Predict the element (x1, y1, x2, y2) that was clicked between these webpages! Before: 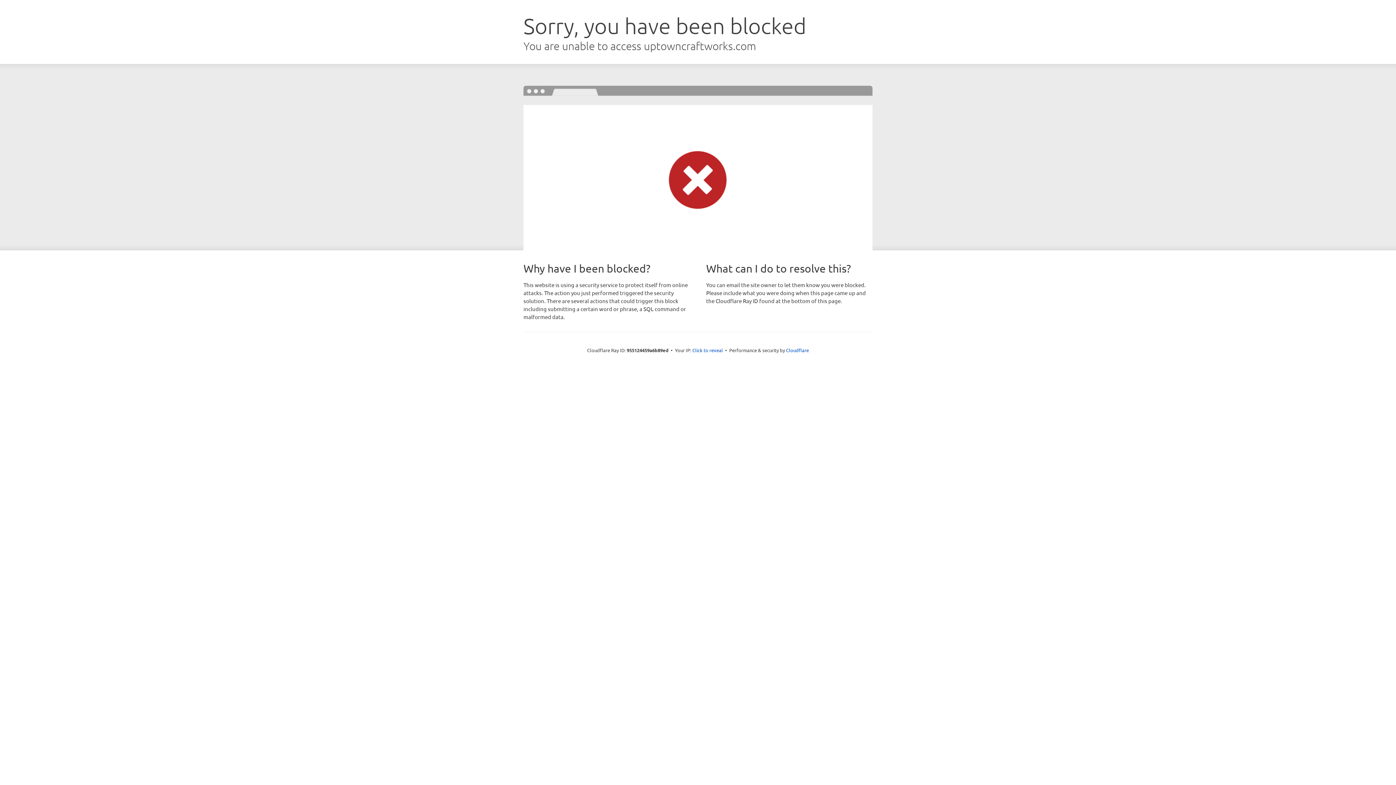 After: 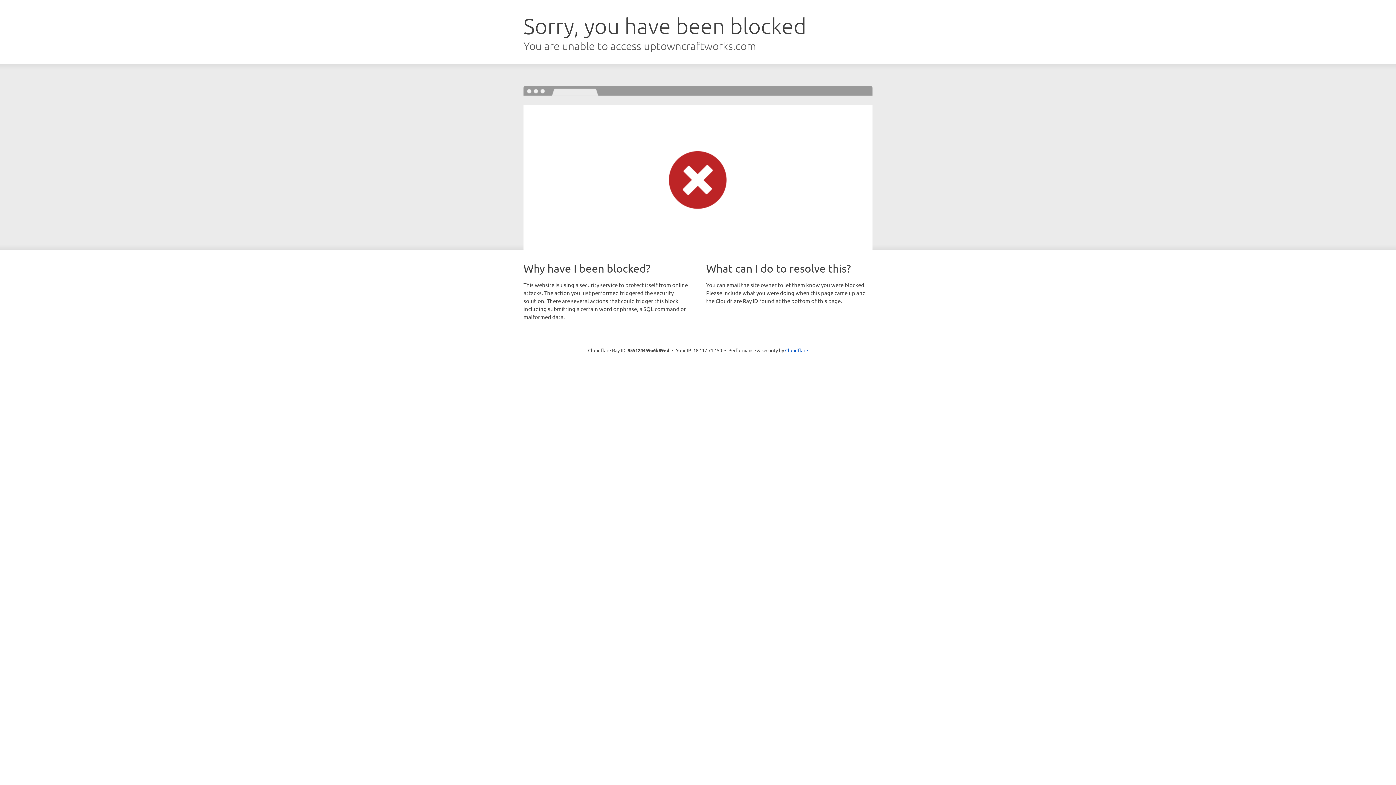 Action: label: Click to reveal bbox: (692, 346, 723, 353)